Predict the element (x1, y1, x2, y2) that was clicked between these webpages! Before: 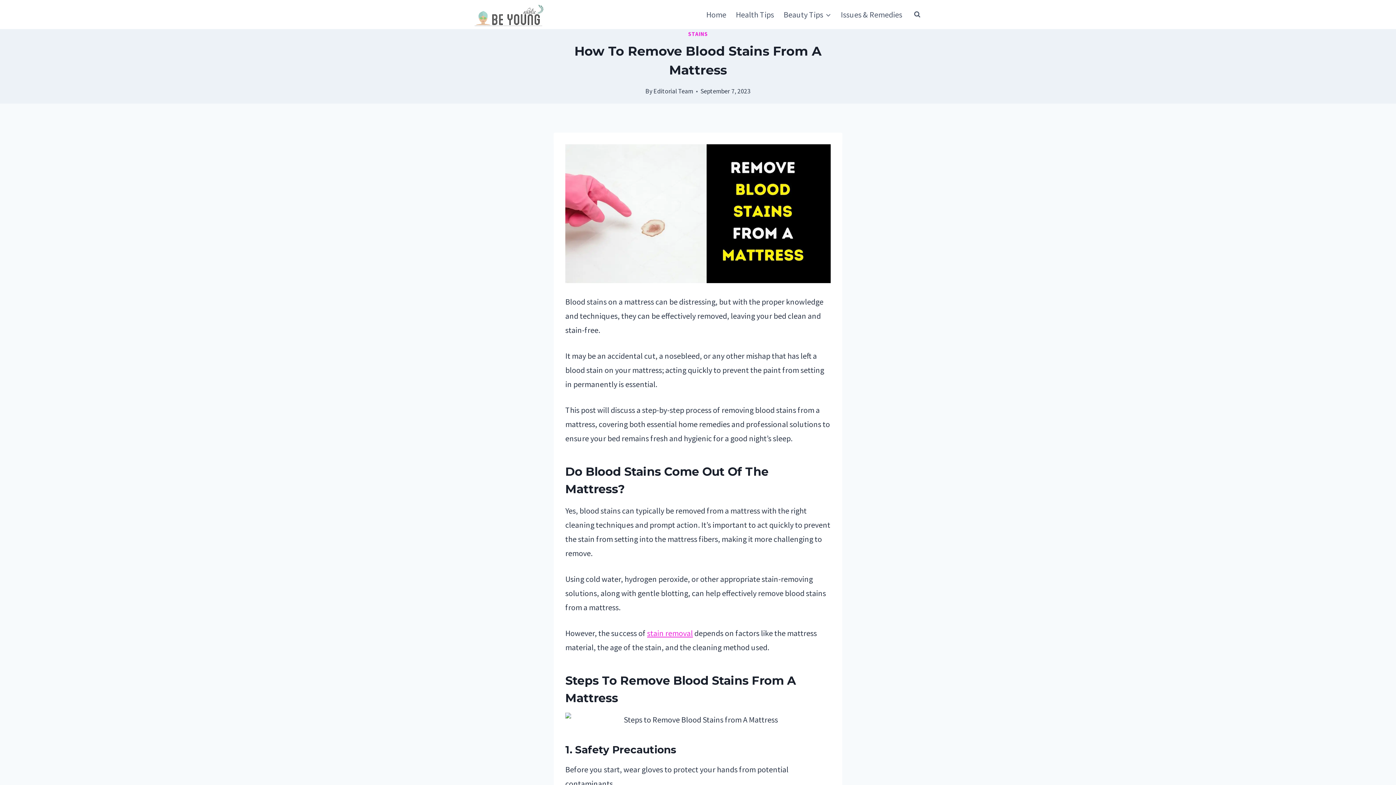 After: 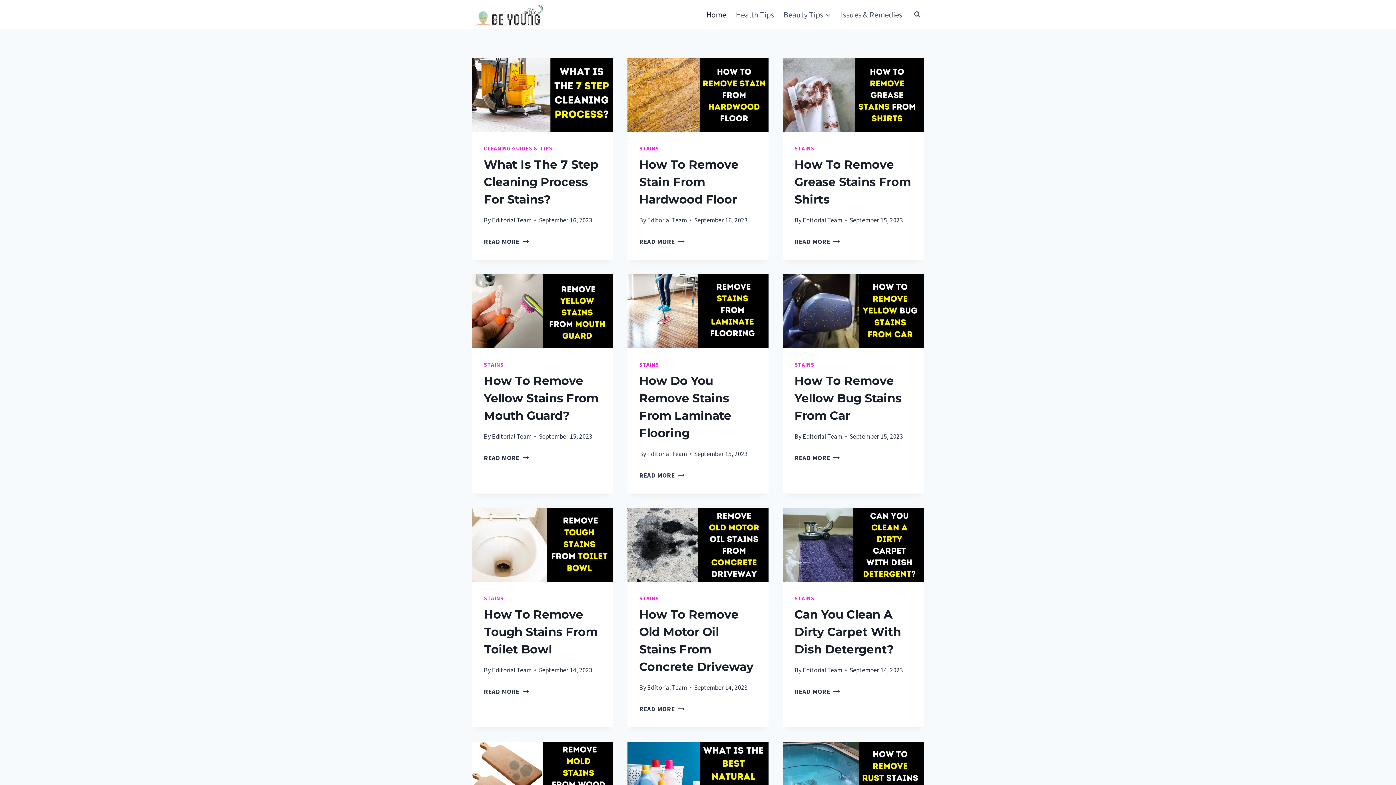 Action: bbox: (472, 2, 545, 26)